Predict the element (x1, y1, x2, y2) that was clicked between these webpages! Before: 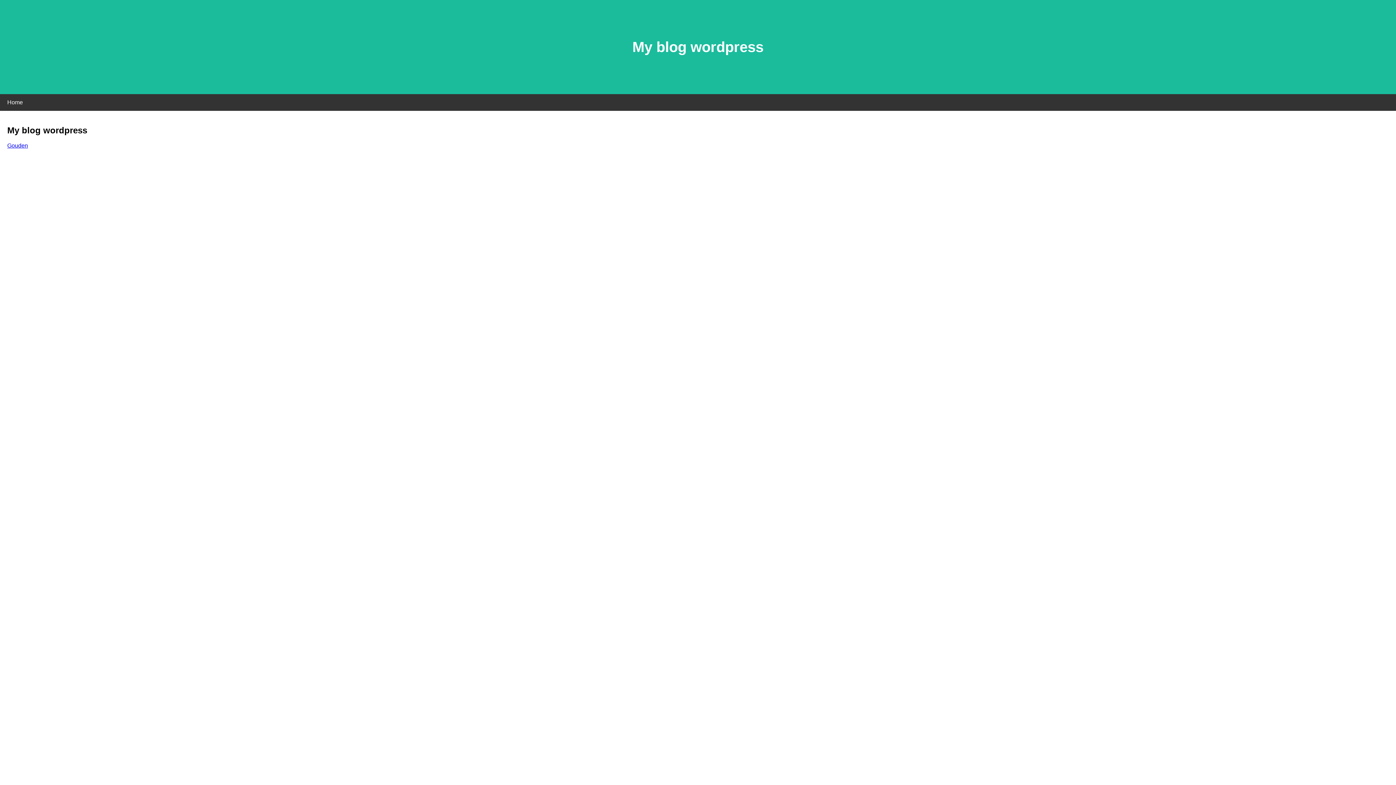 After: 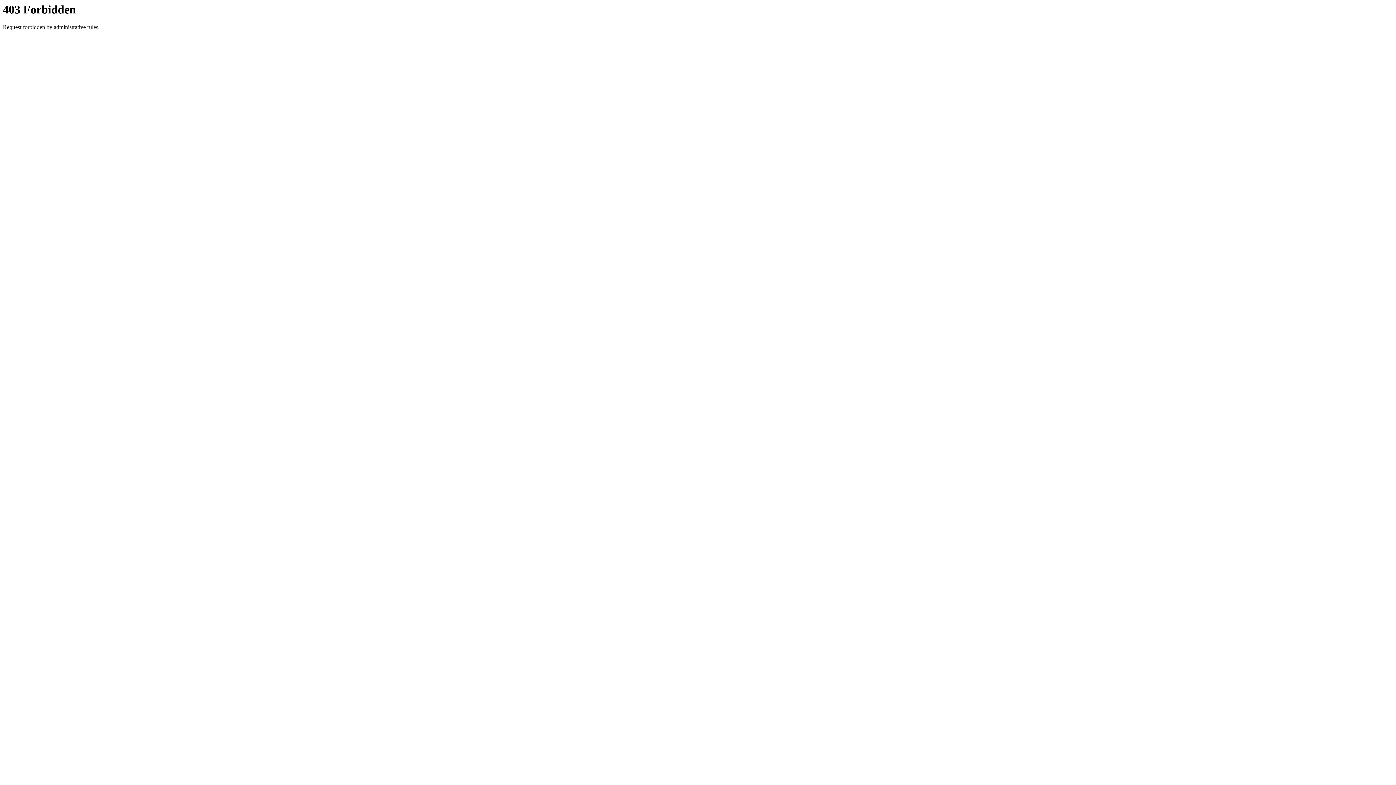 Action: label: Gouden bbox: (7, 142, 28, 148)